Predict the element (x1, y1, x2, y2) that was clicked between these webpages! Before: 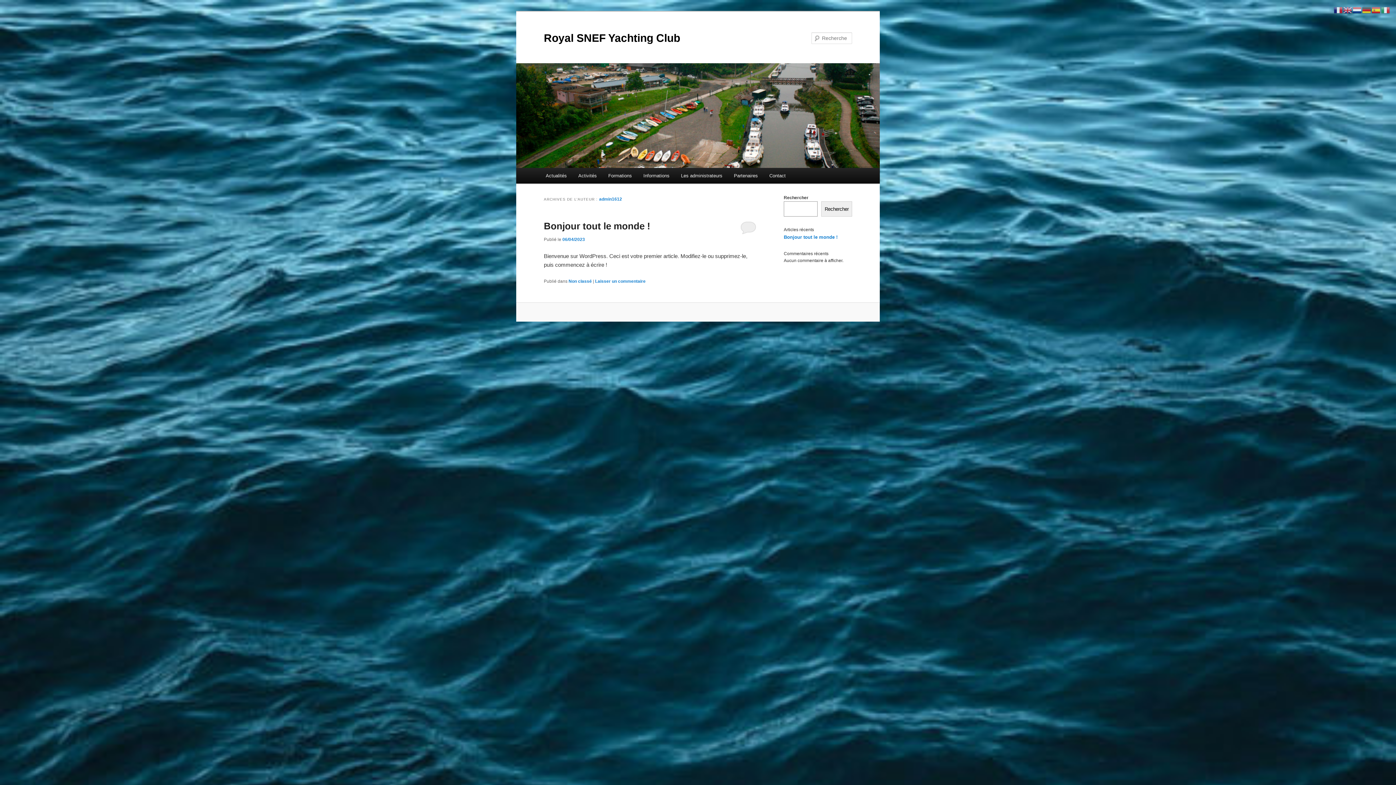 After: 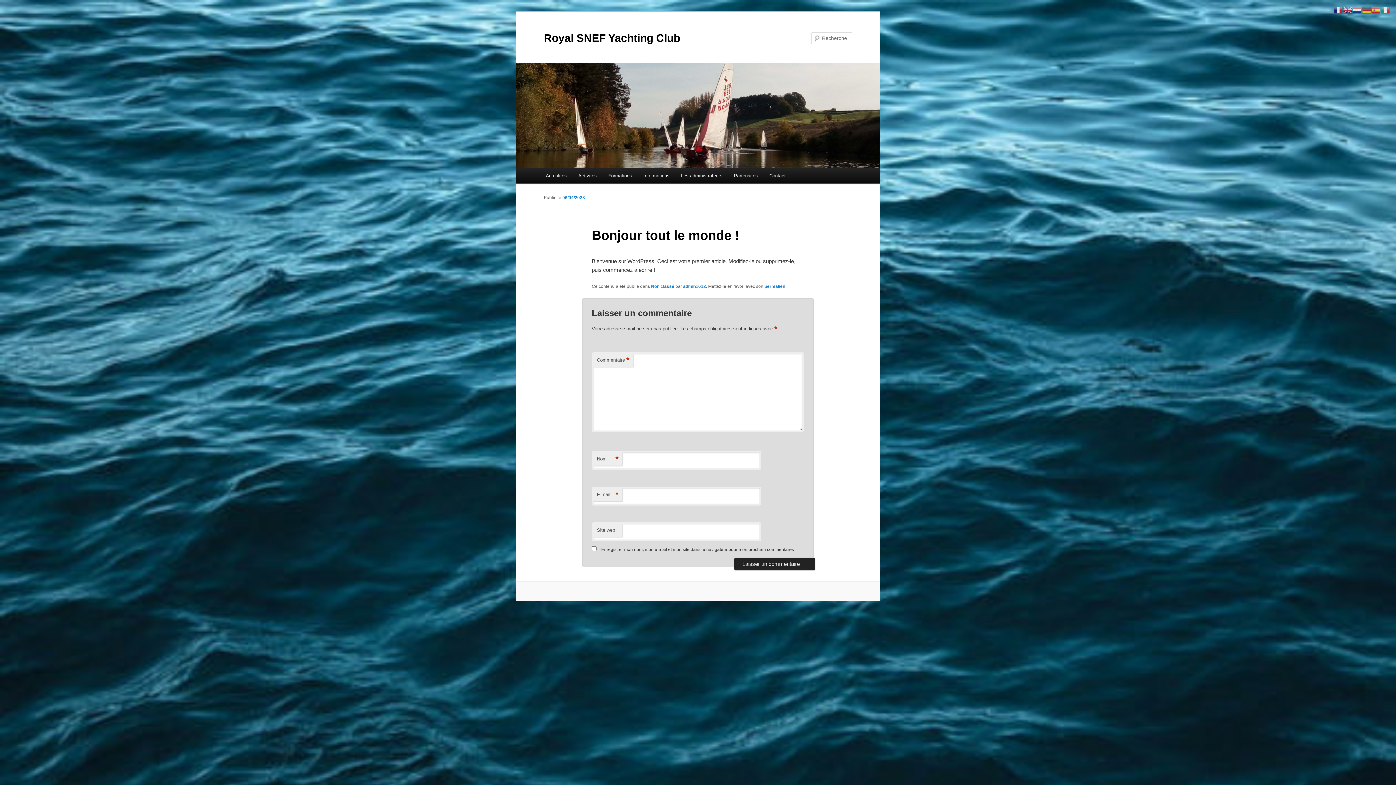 Action: label: Bonjour tout le monde ! bbox: (784, 234, 837, 239)